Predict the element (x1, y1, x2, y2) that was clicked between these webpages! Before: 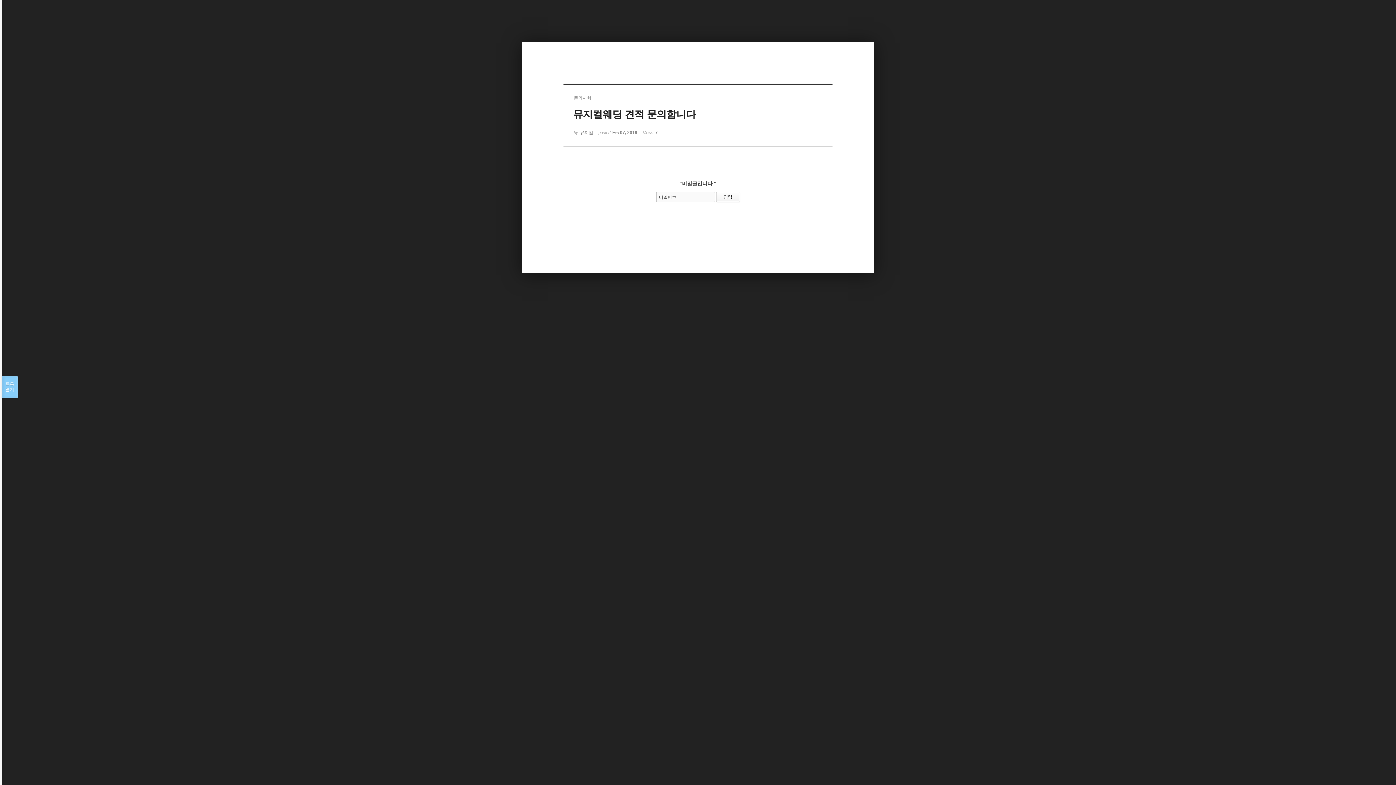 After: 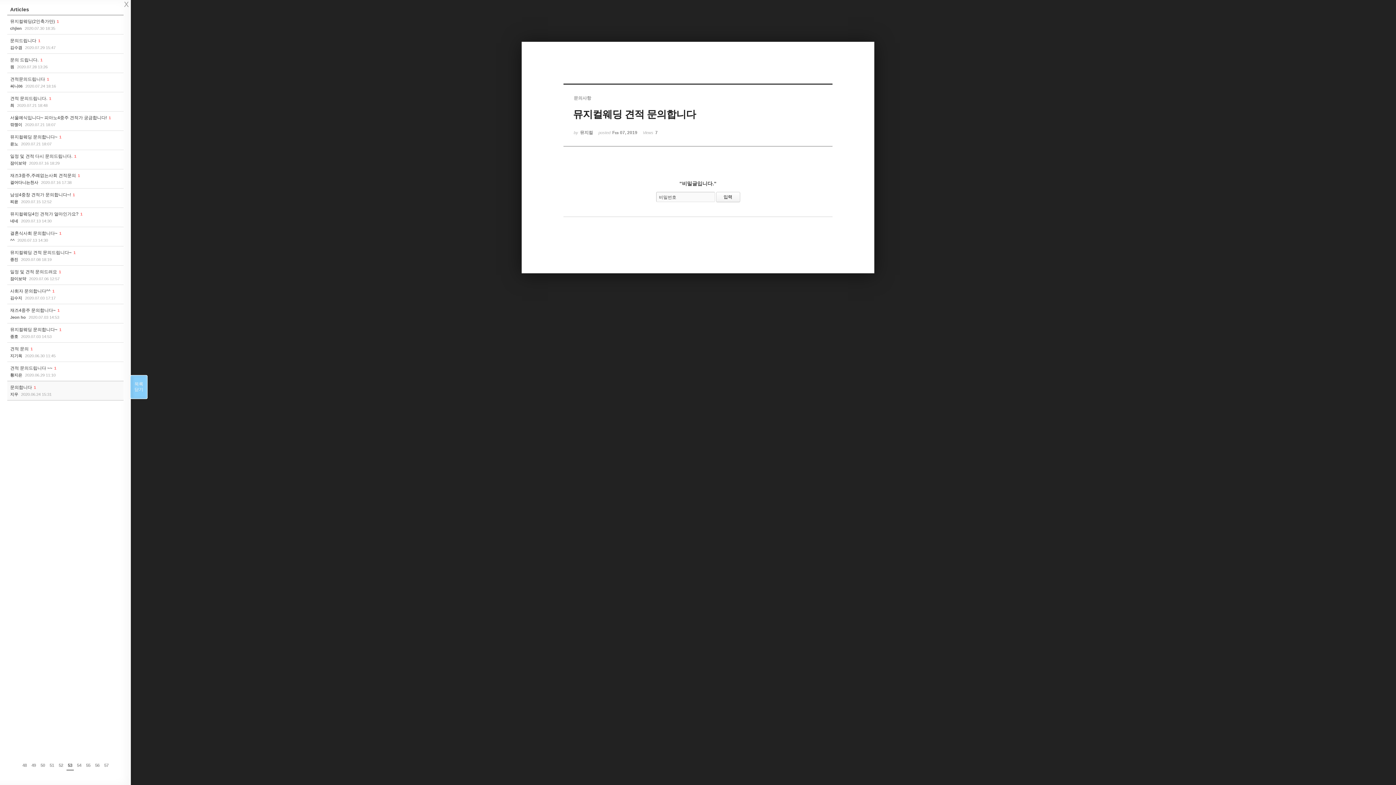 Action: bbox: (1, 376, 17, 398) label: 목록

열기